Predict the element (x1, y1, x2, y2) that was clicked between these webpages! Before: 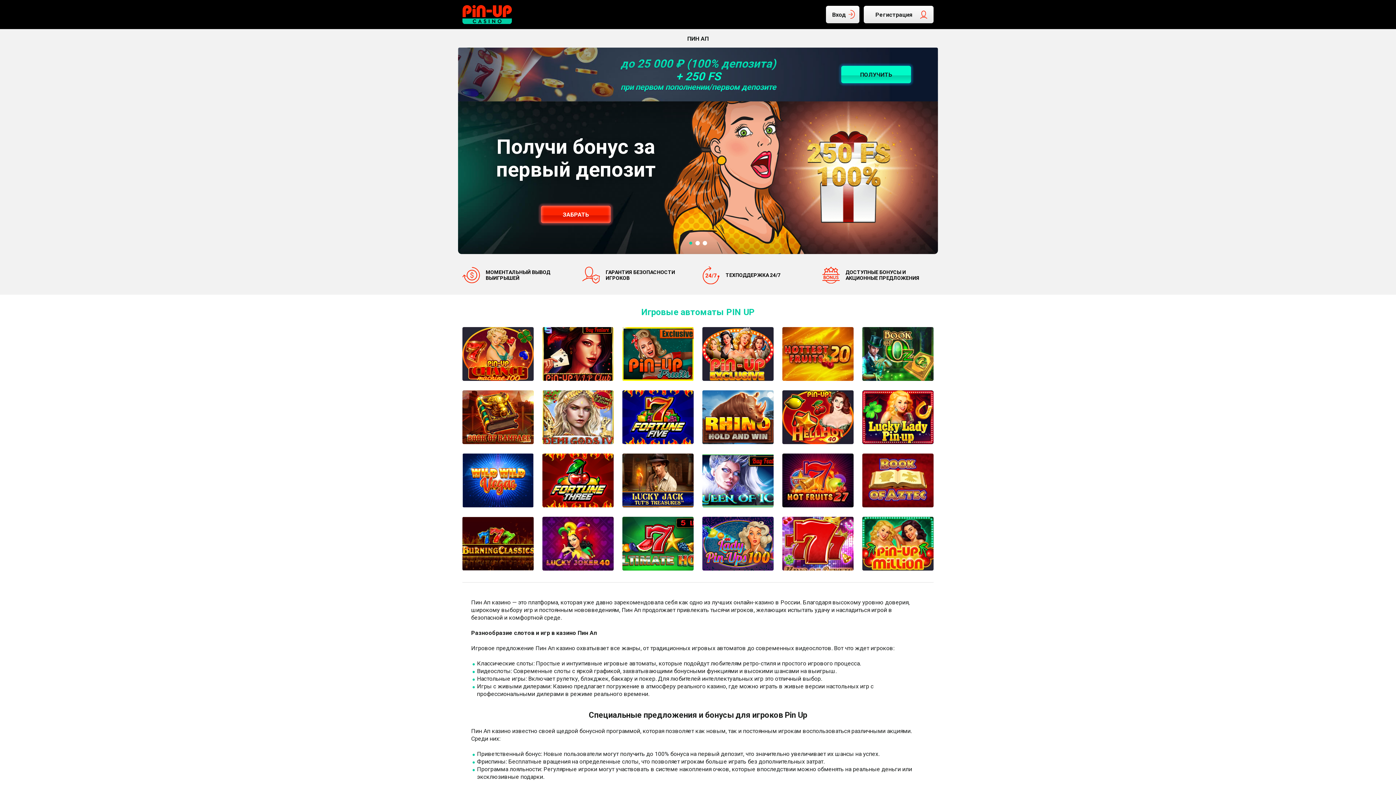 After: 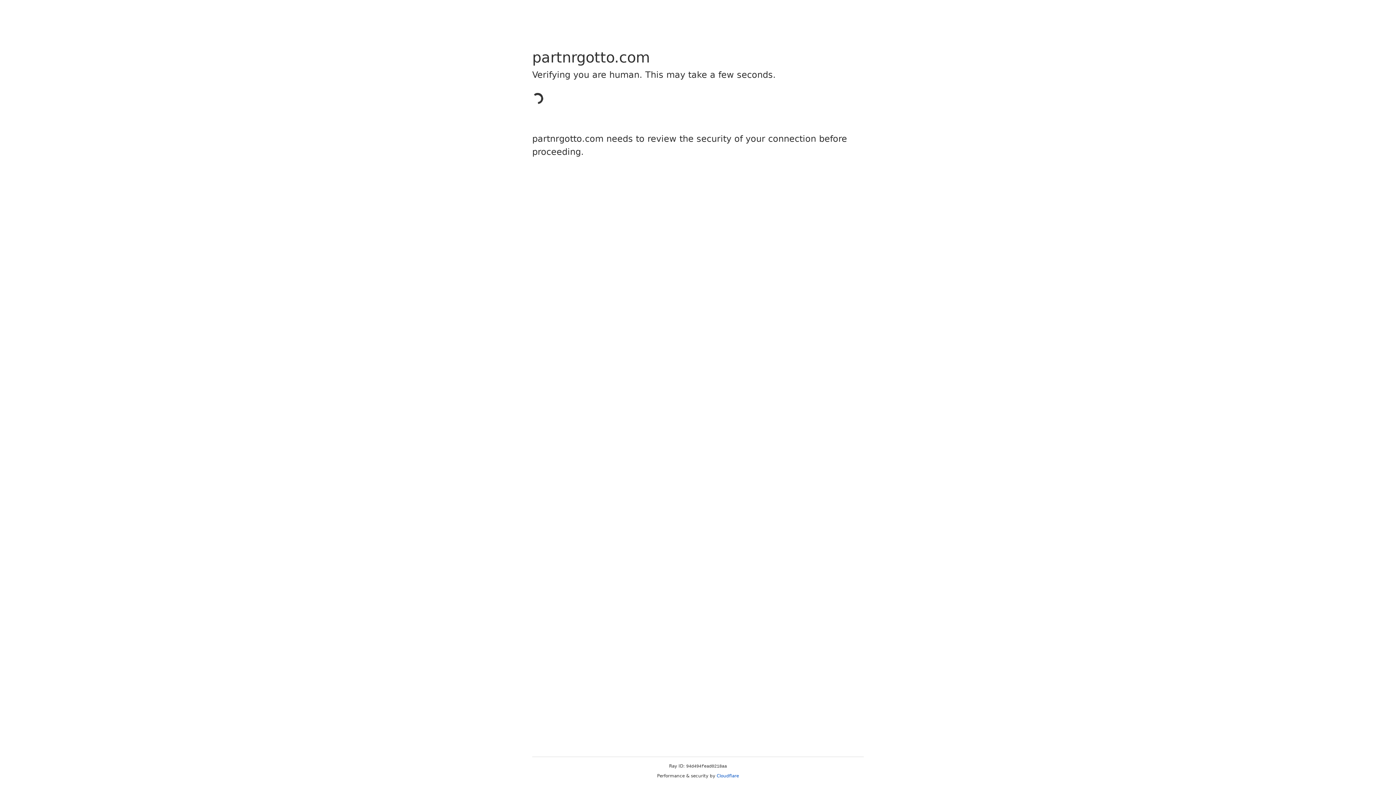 Action: bbox: (864, 5, 933, 23) label: Регистрация